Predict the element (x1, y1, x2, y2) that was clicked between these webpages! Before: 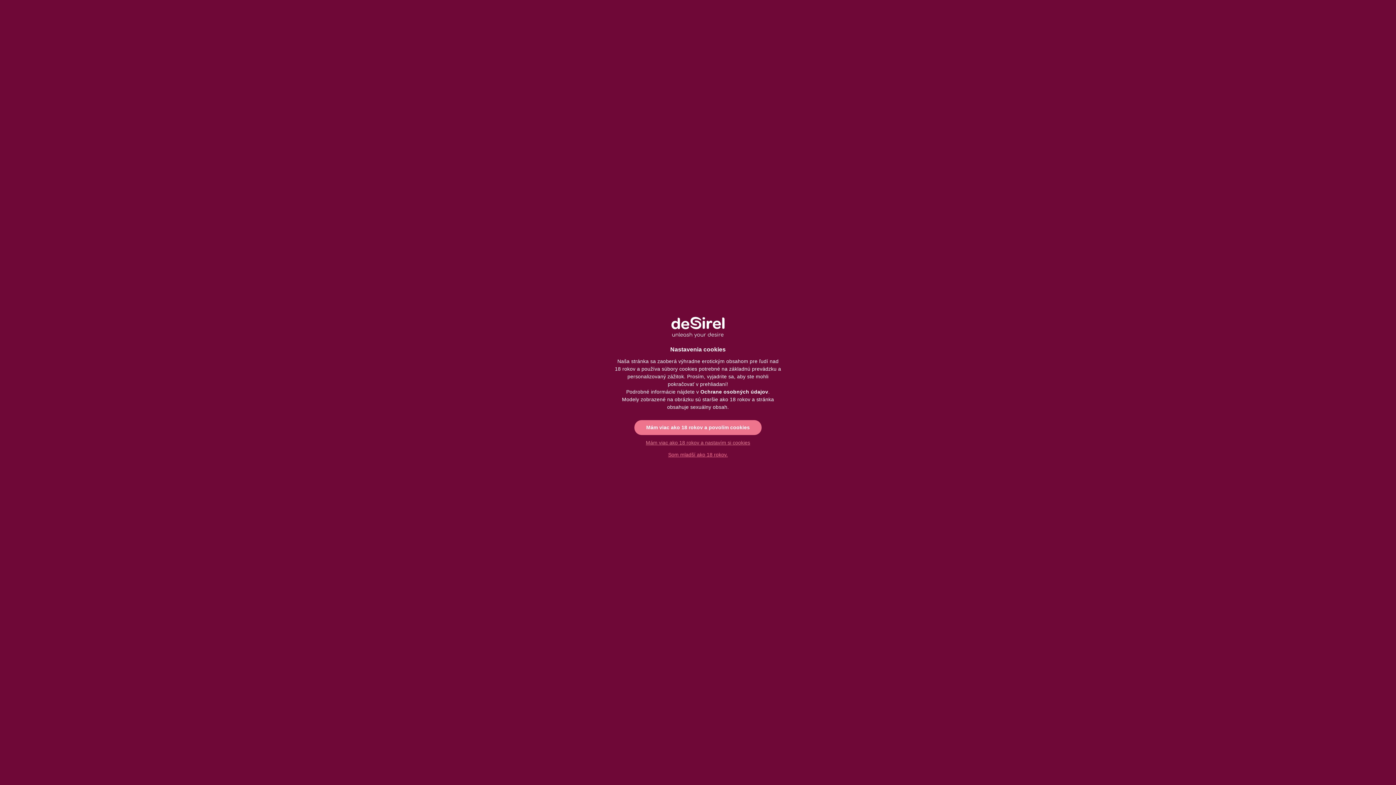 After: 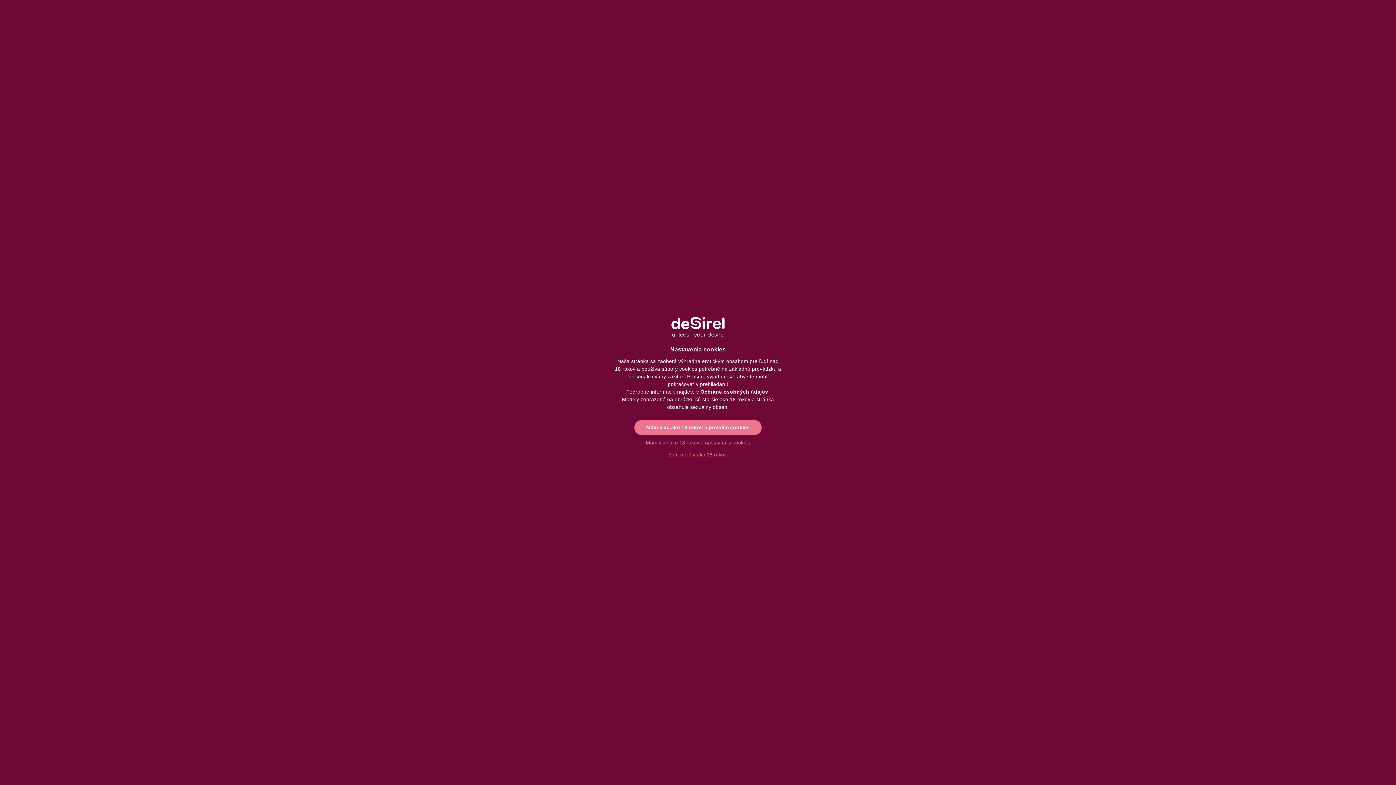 Action: label: Ochrane osobných údajov bbox: (700, 389, 768, 394)